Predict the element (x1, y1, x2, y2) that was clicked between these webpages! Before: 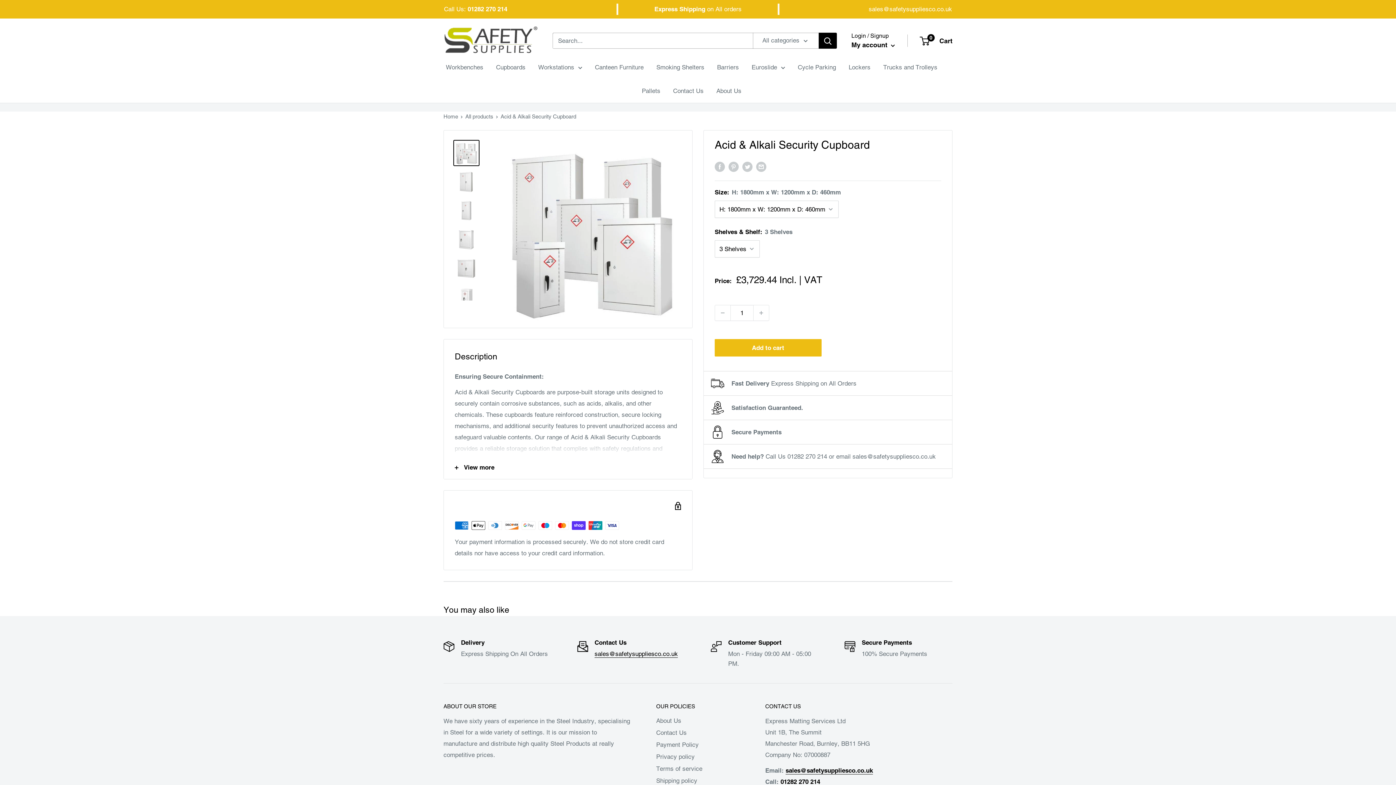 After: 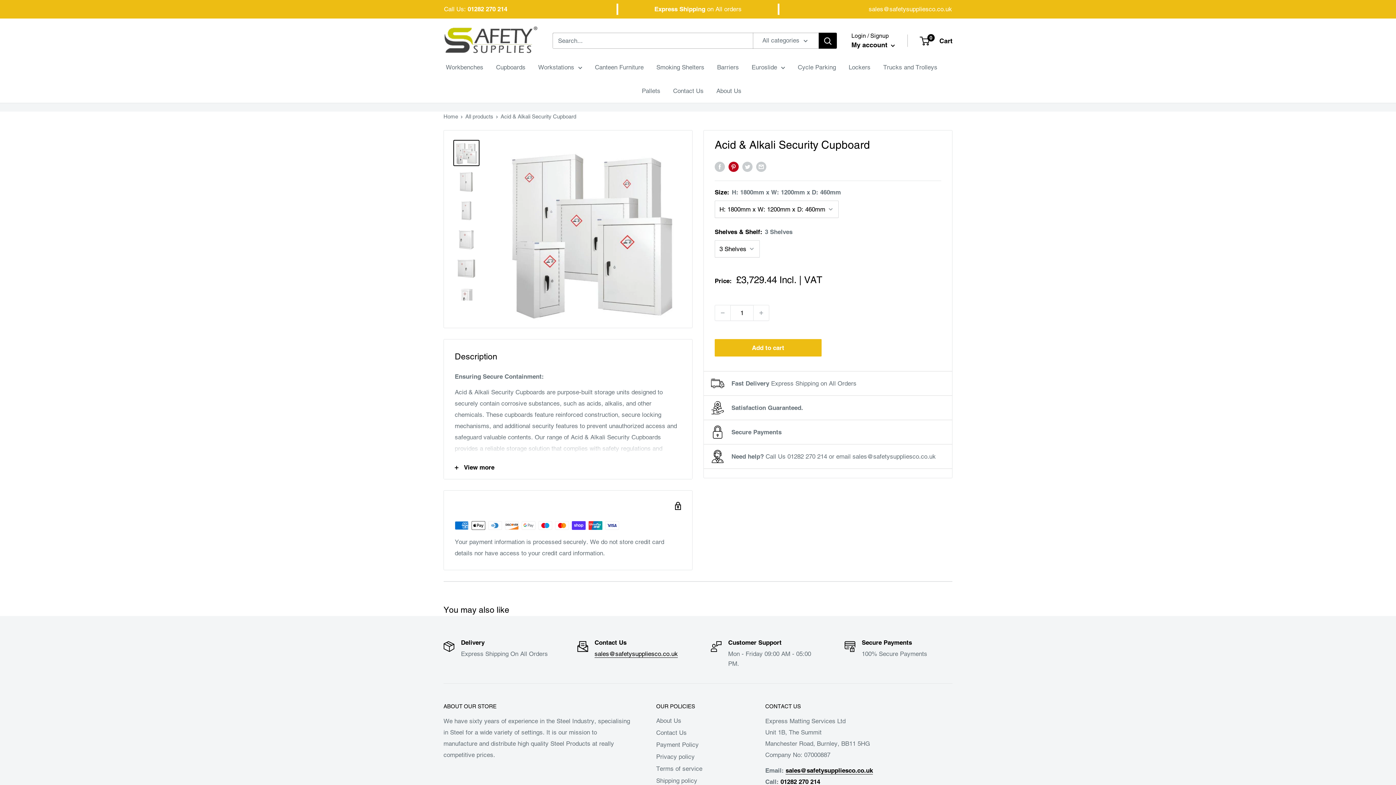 Action: bbox: (728, 160, 738, 172) label: Pin on Pinterest